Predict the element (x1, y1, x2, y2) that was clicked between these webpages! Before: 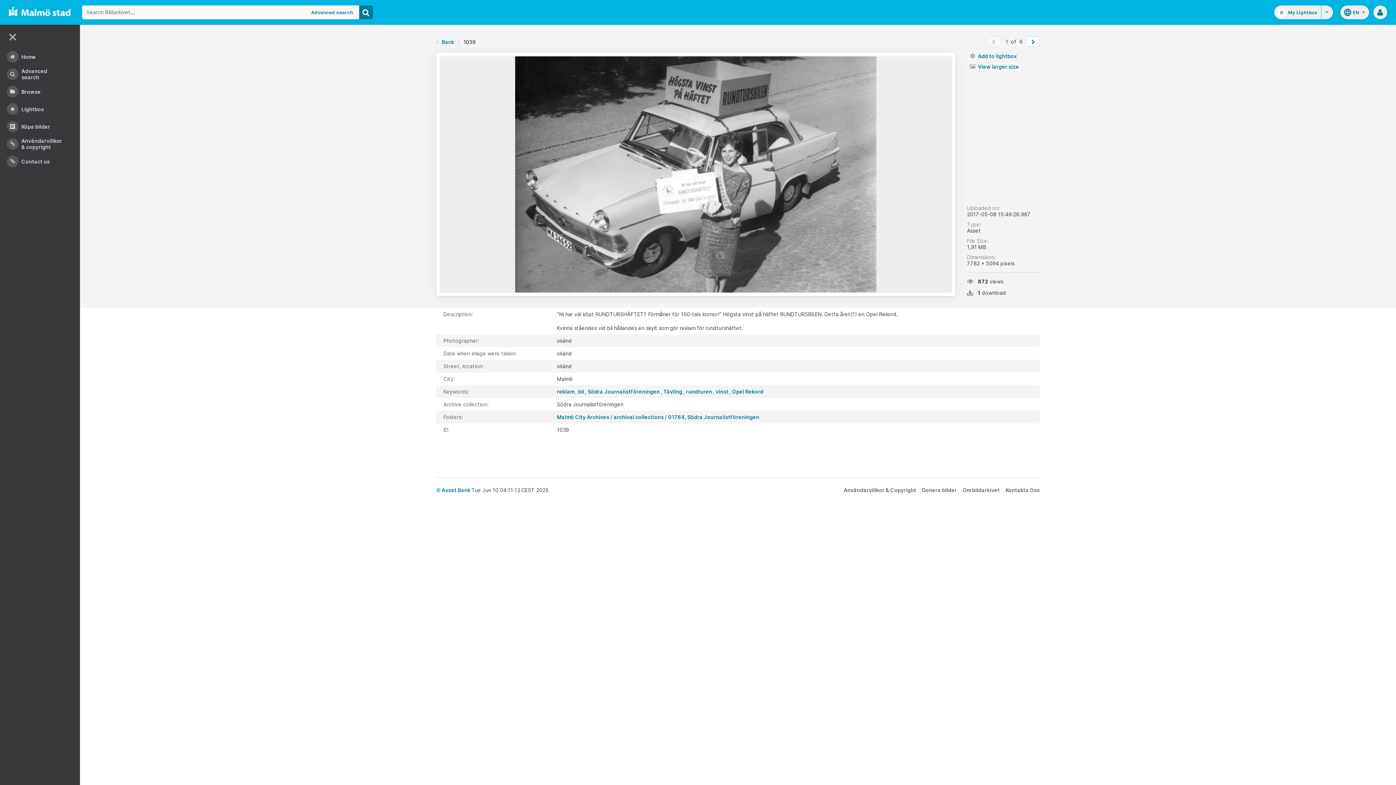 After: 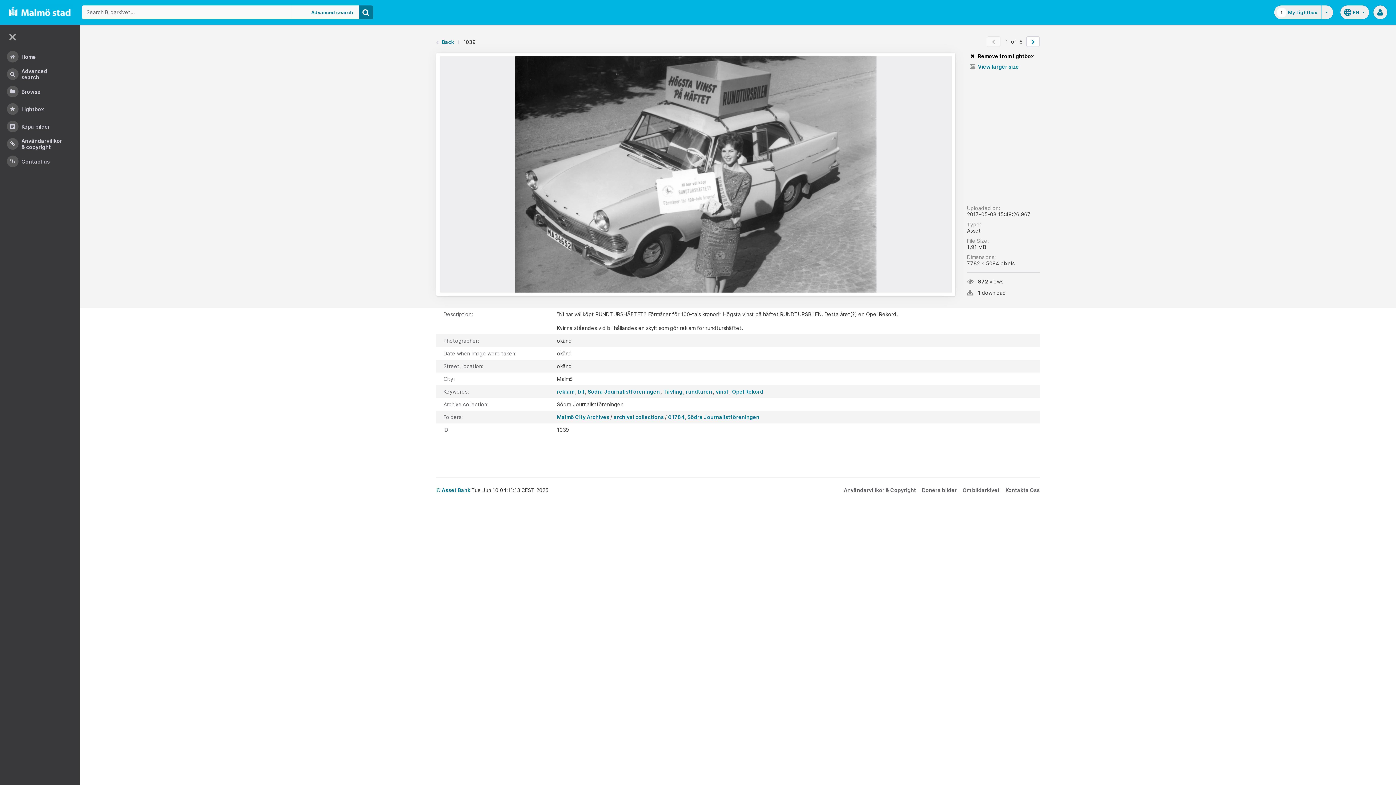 Action: bbox: (967, 52, 1040, 59) label: Add to lightbox